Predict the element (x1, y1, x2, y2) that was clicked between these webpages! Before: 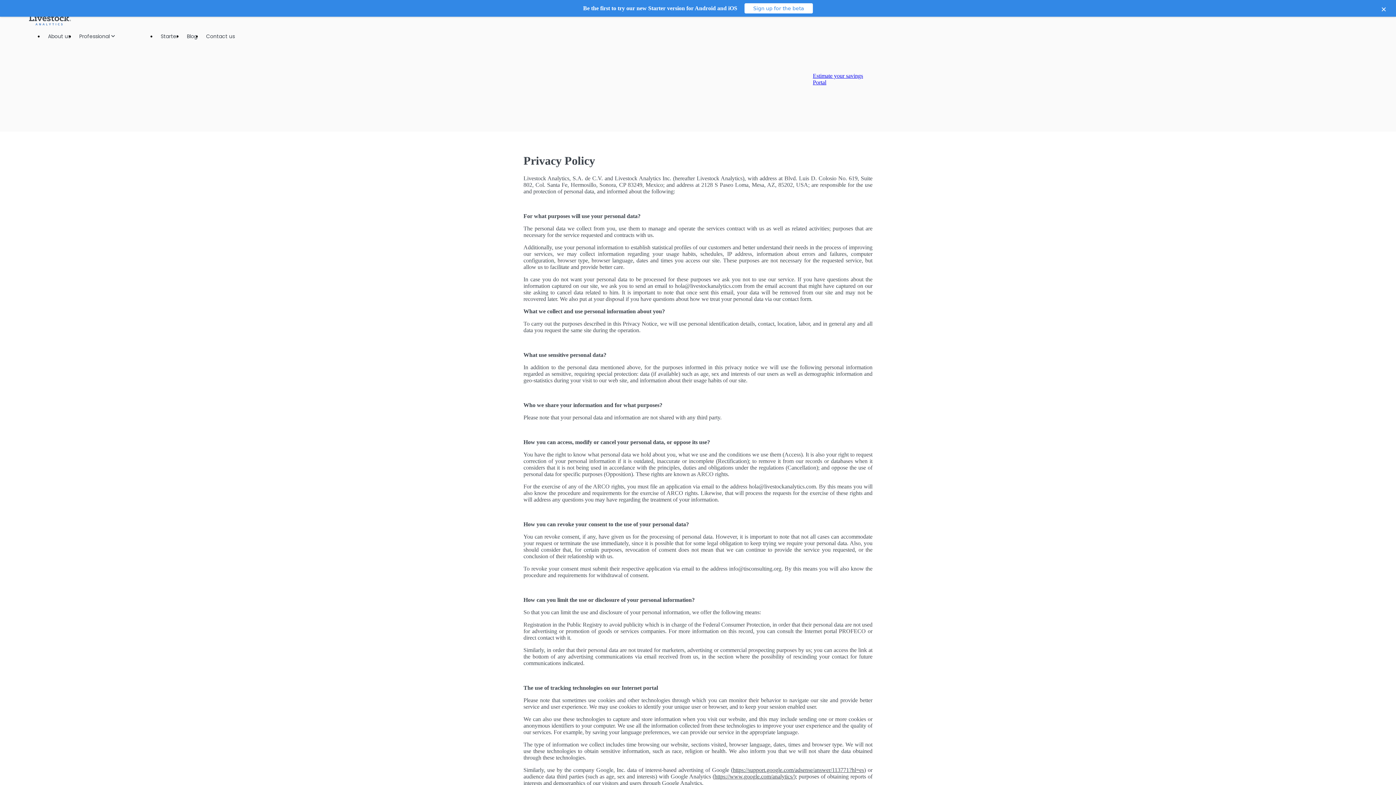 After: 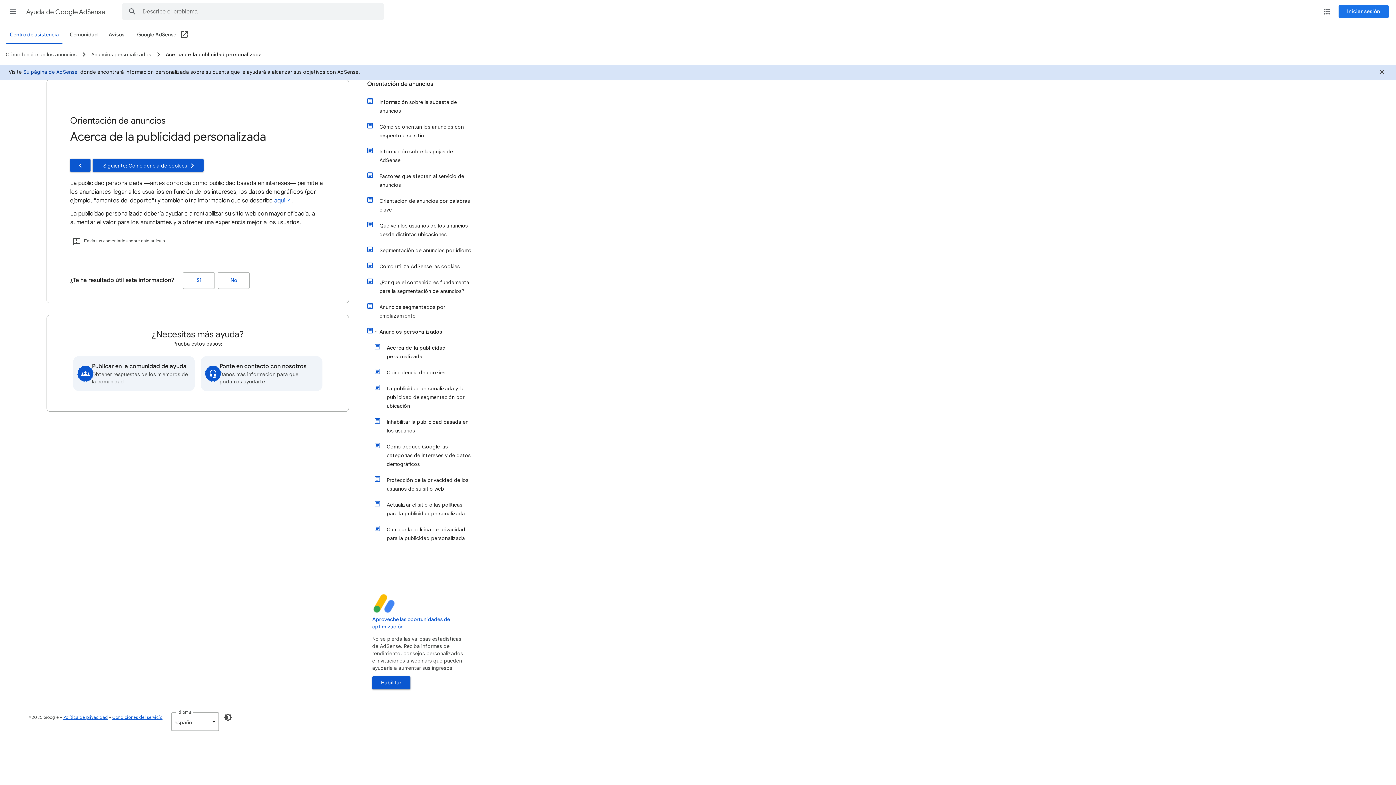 Action: label: https://support.google.com/adsense/answer/113771?hl=es bbox: (733, 767, 864, 773)